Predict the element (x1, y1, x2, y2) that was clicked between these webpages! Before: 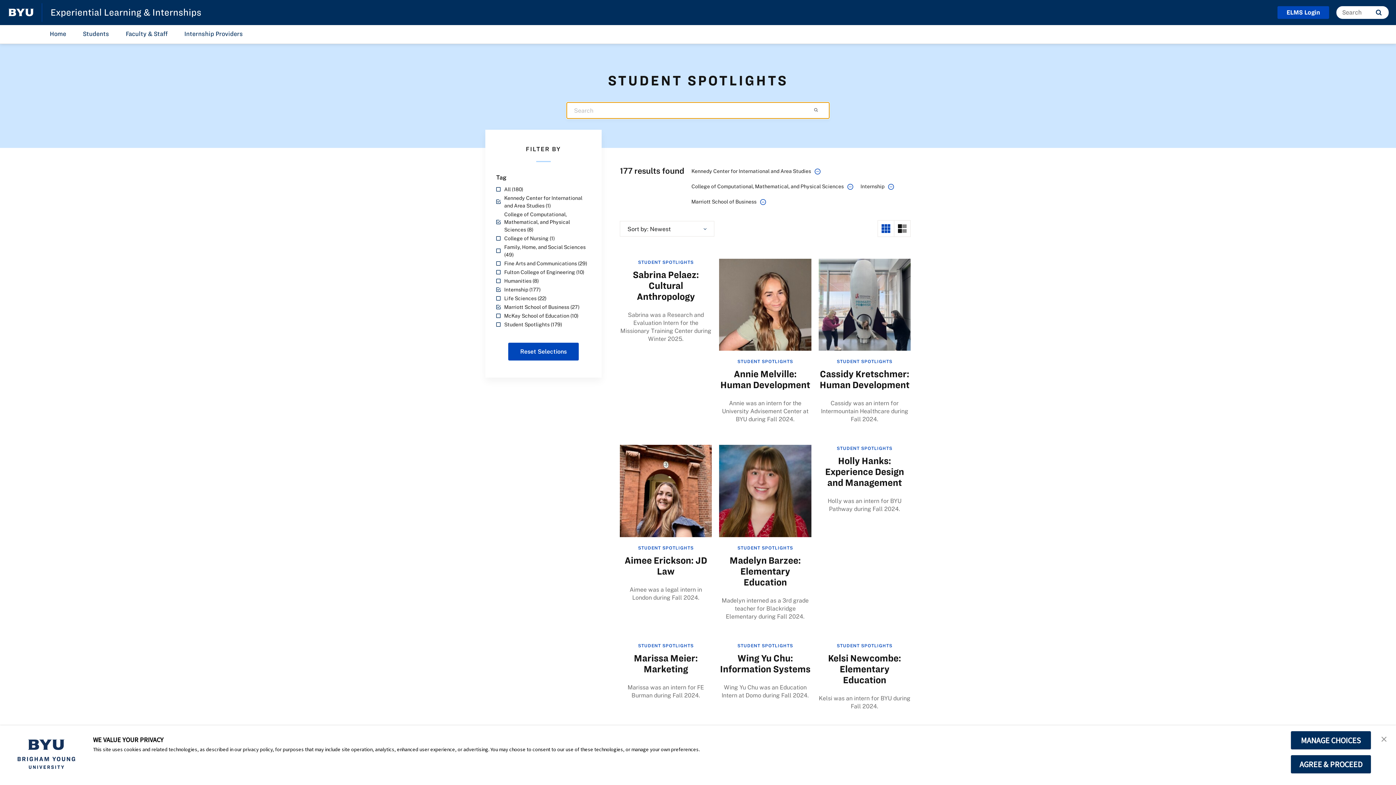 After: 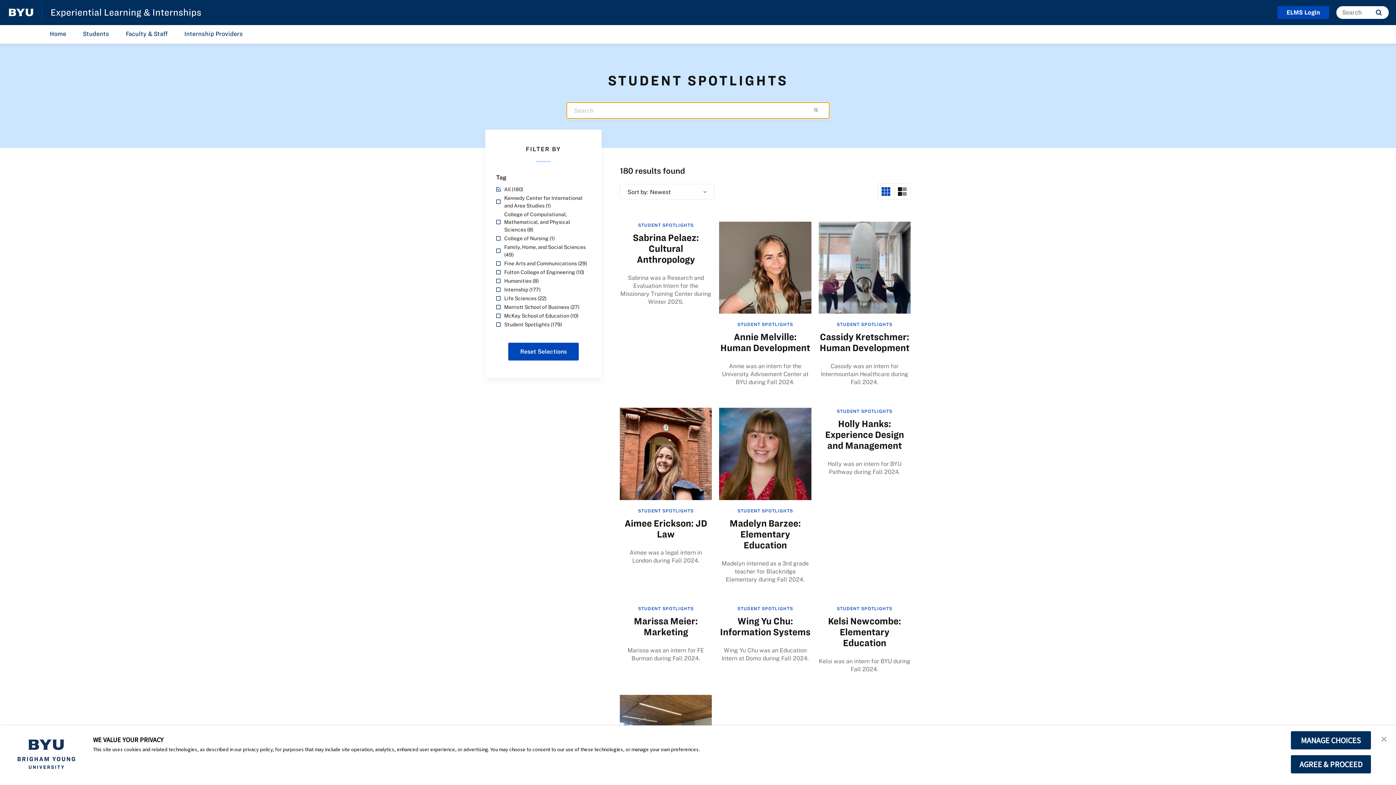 Action: bbox: (809, 102, 826, 117)